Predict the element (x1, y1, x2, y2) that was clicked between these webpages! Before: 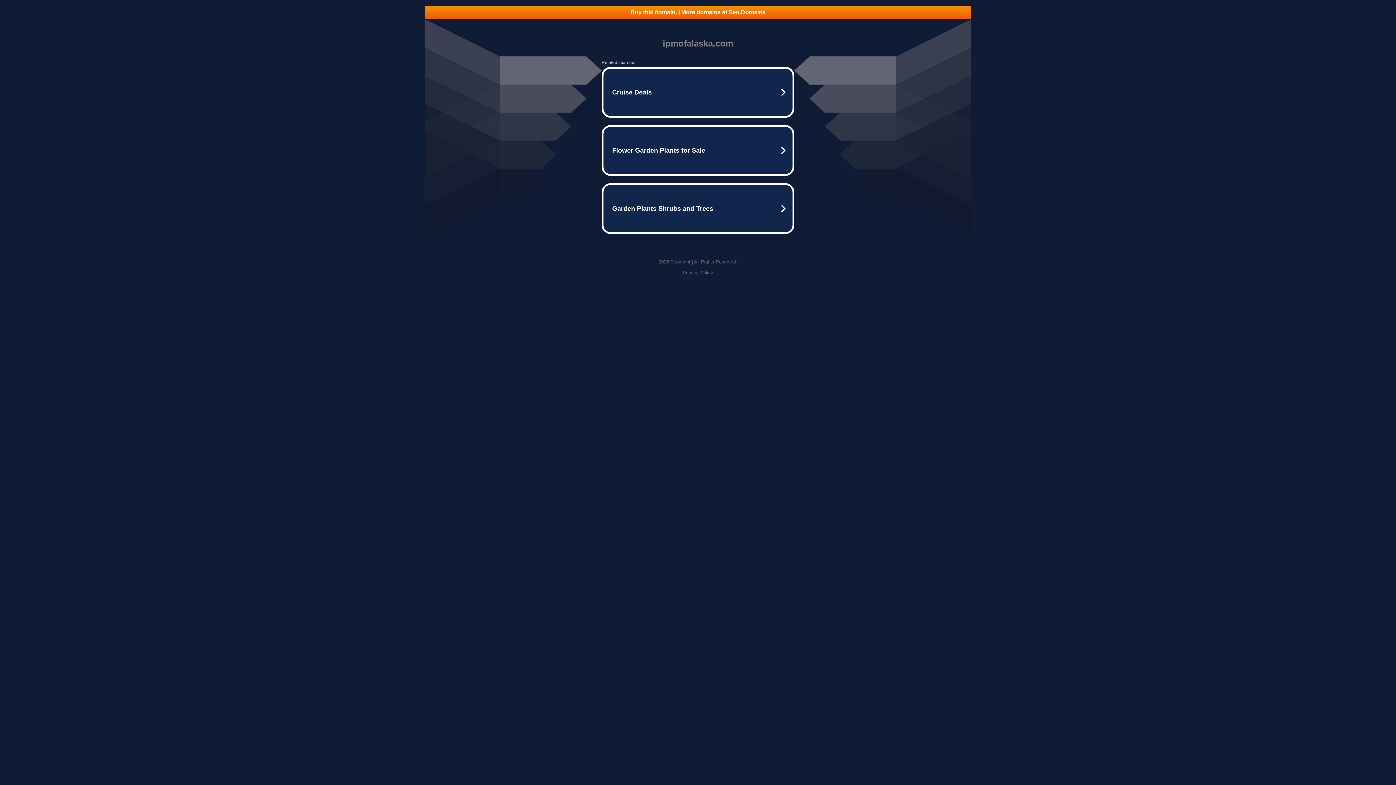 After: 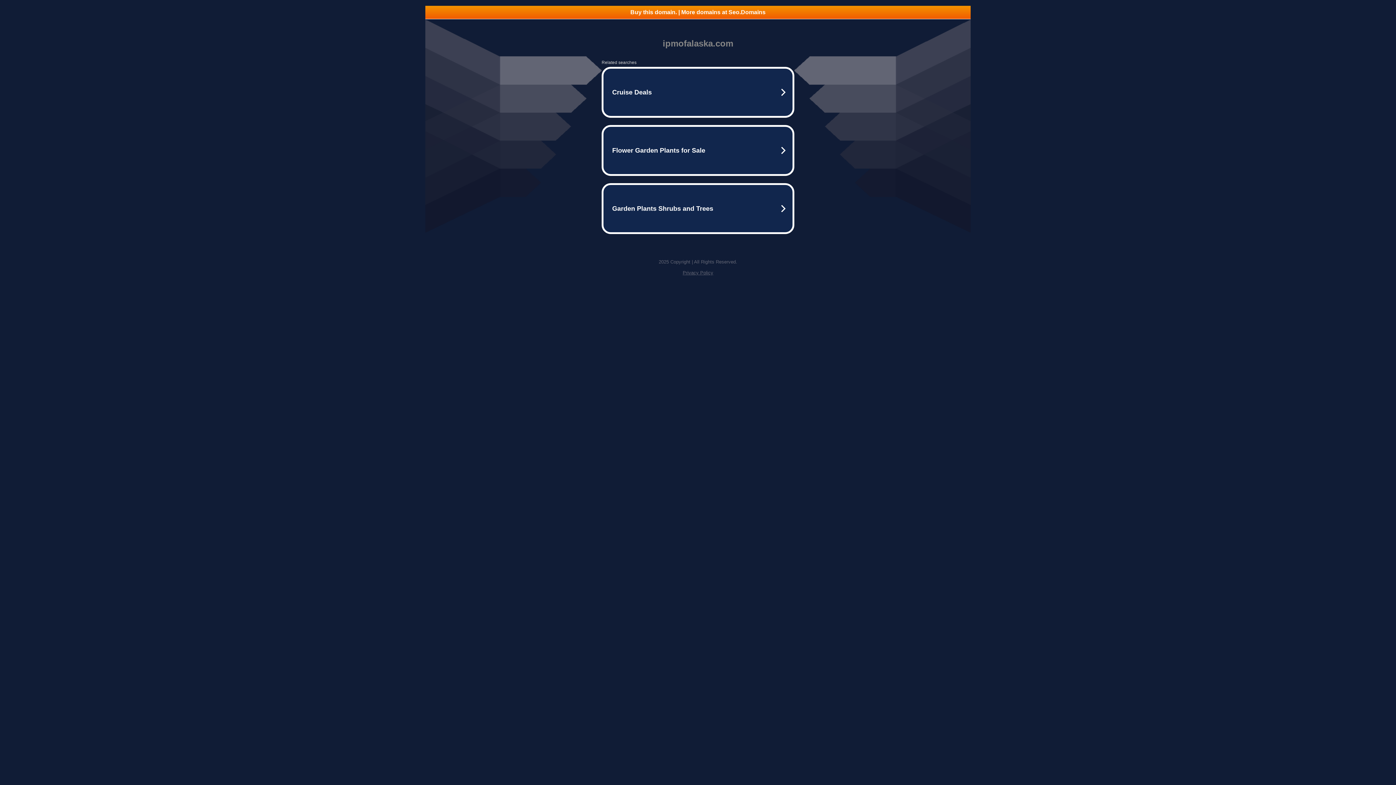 Action: label: Buy this domain. | More domains at Seo.Domains bbox: (425, 5, 970, 18)